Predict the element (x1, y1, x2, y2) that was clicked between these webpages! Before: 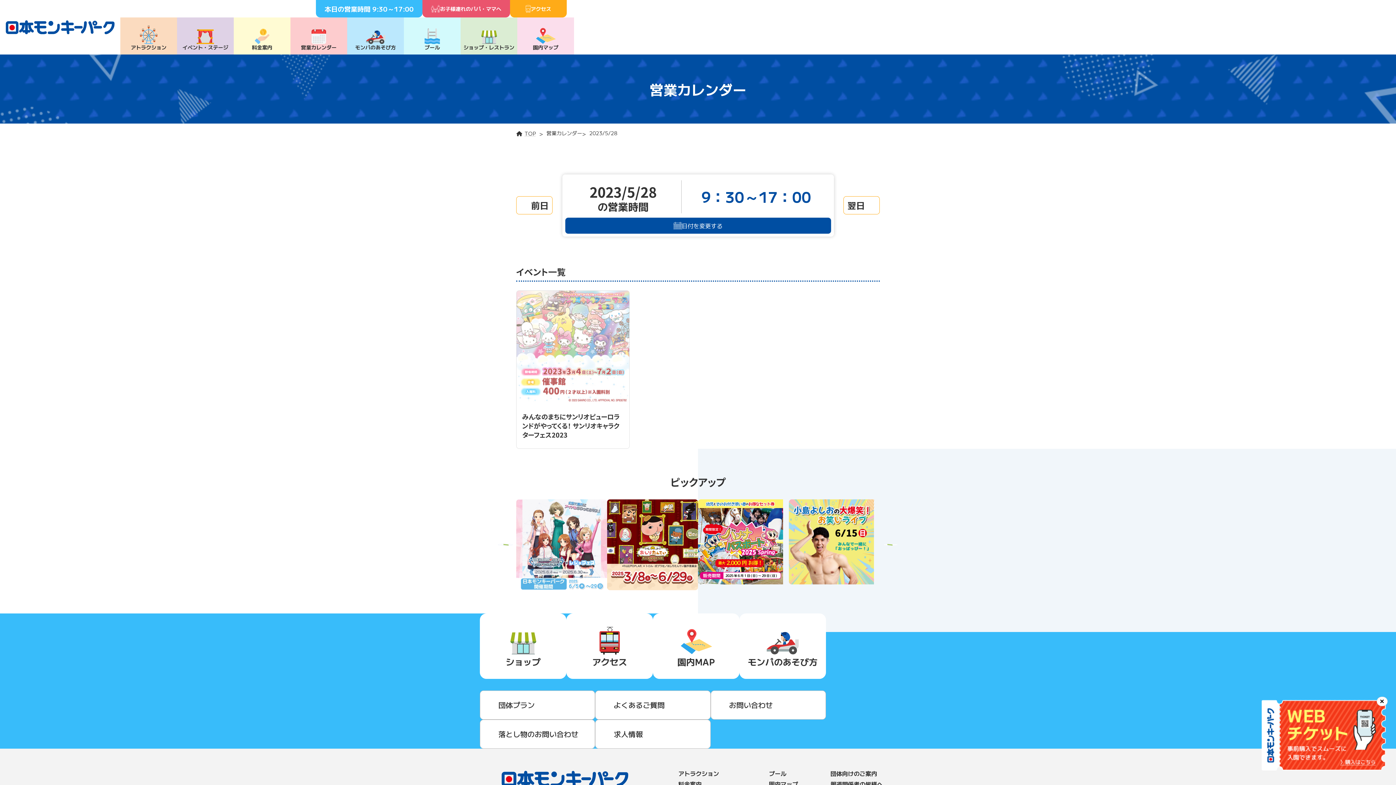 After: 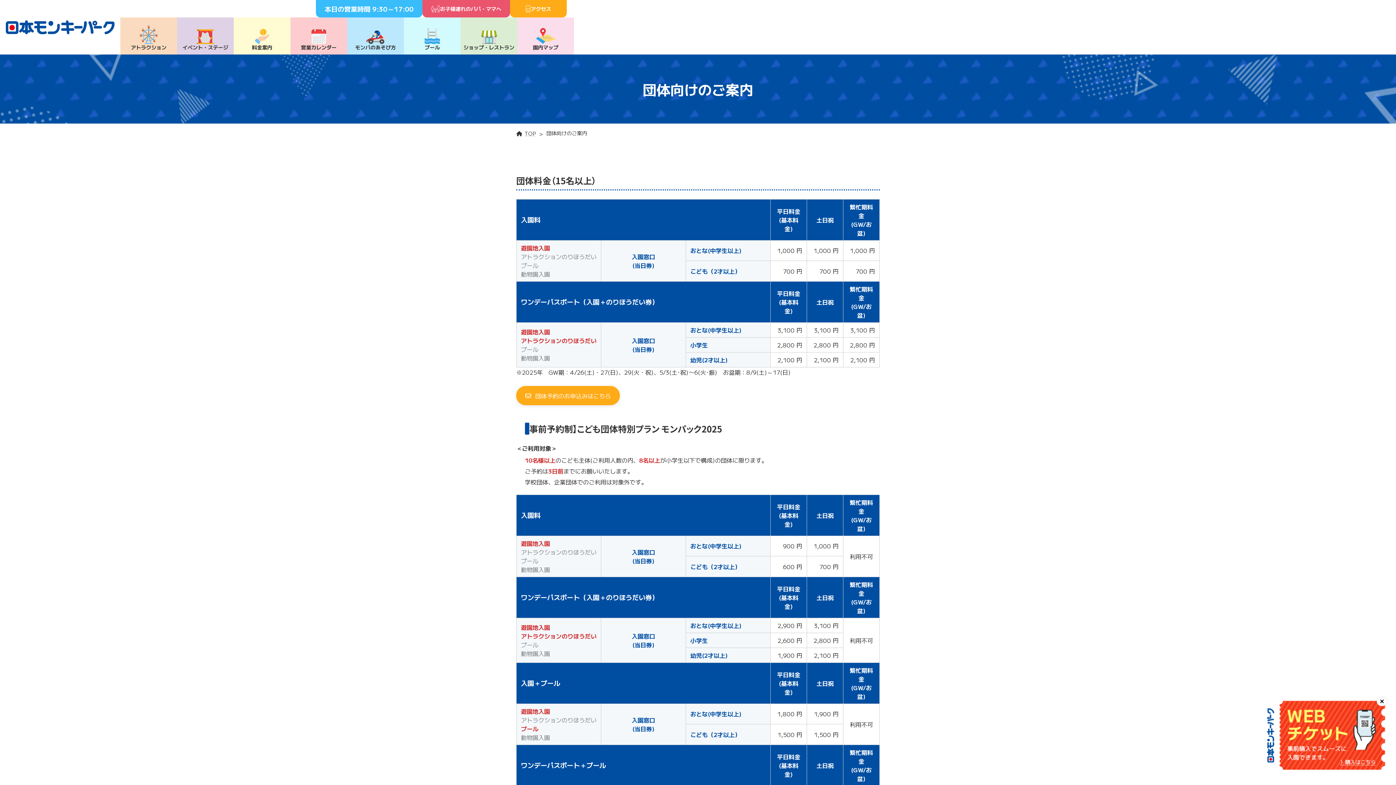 Action: label: 団体向けのご案内 bbox: (830, 770, 894, 779)